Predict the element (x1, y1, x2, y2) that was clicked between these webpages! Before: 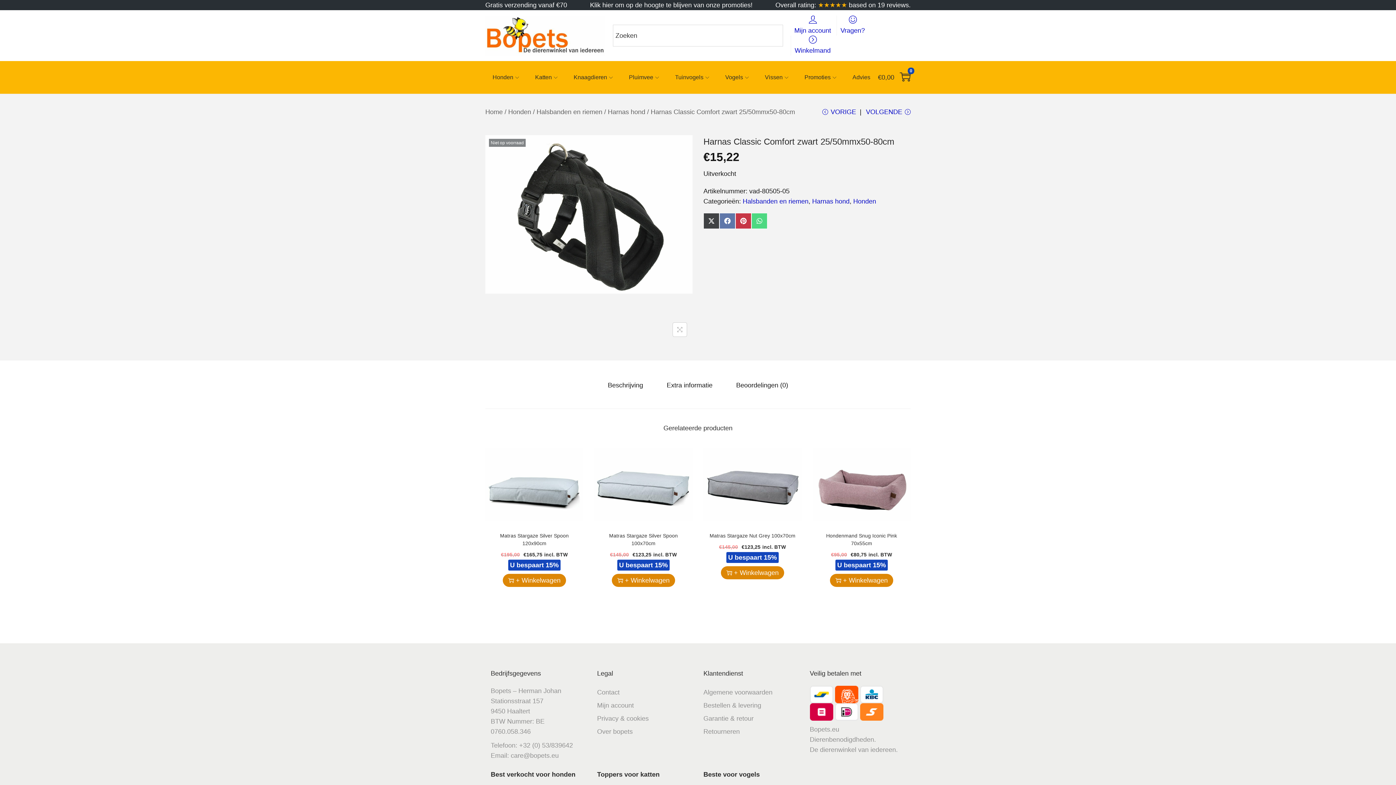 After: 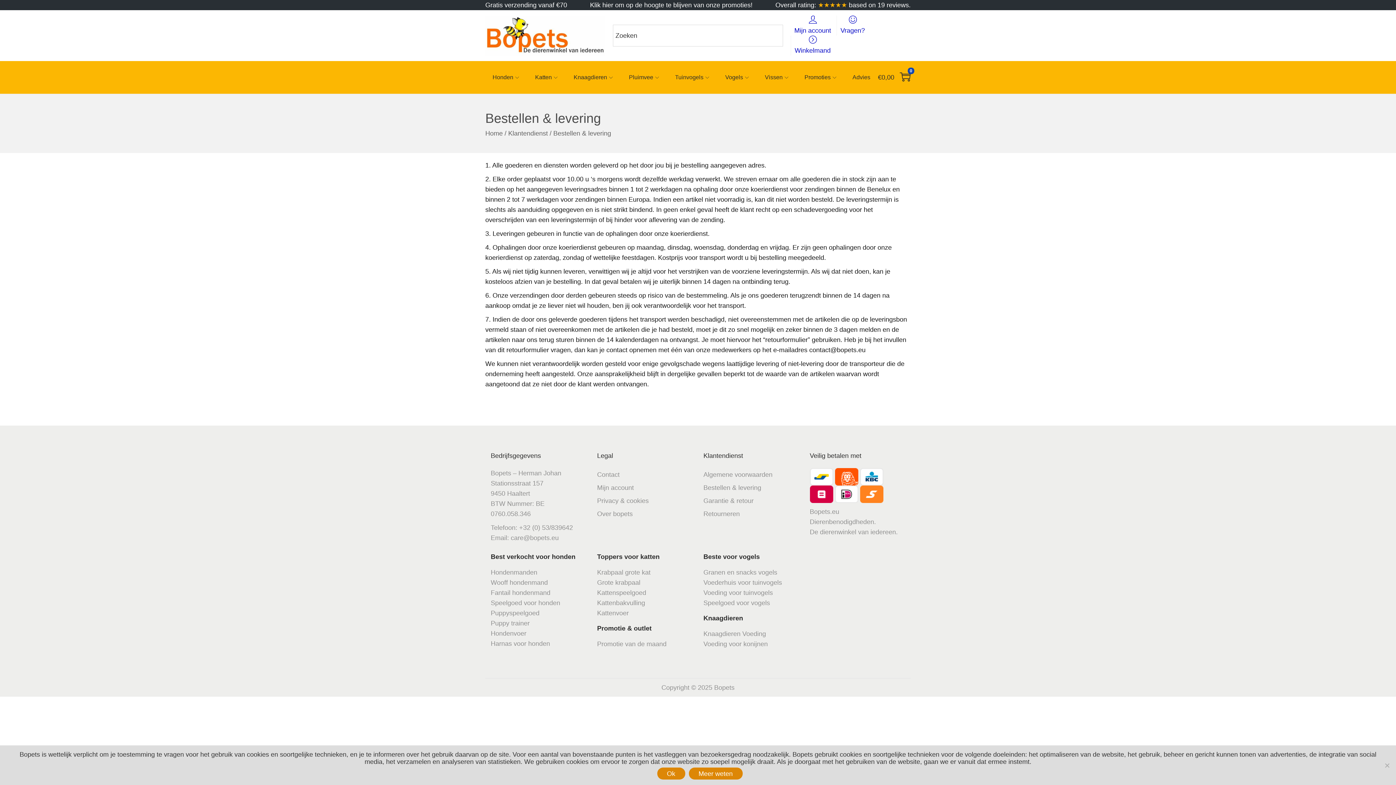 Action: label: Bestellen & levering bbox: (703, 702, 761, 709)